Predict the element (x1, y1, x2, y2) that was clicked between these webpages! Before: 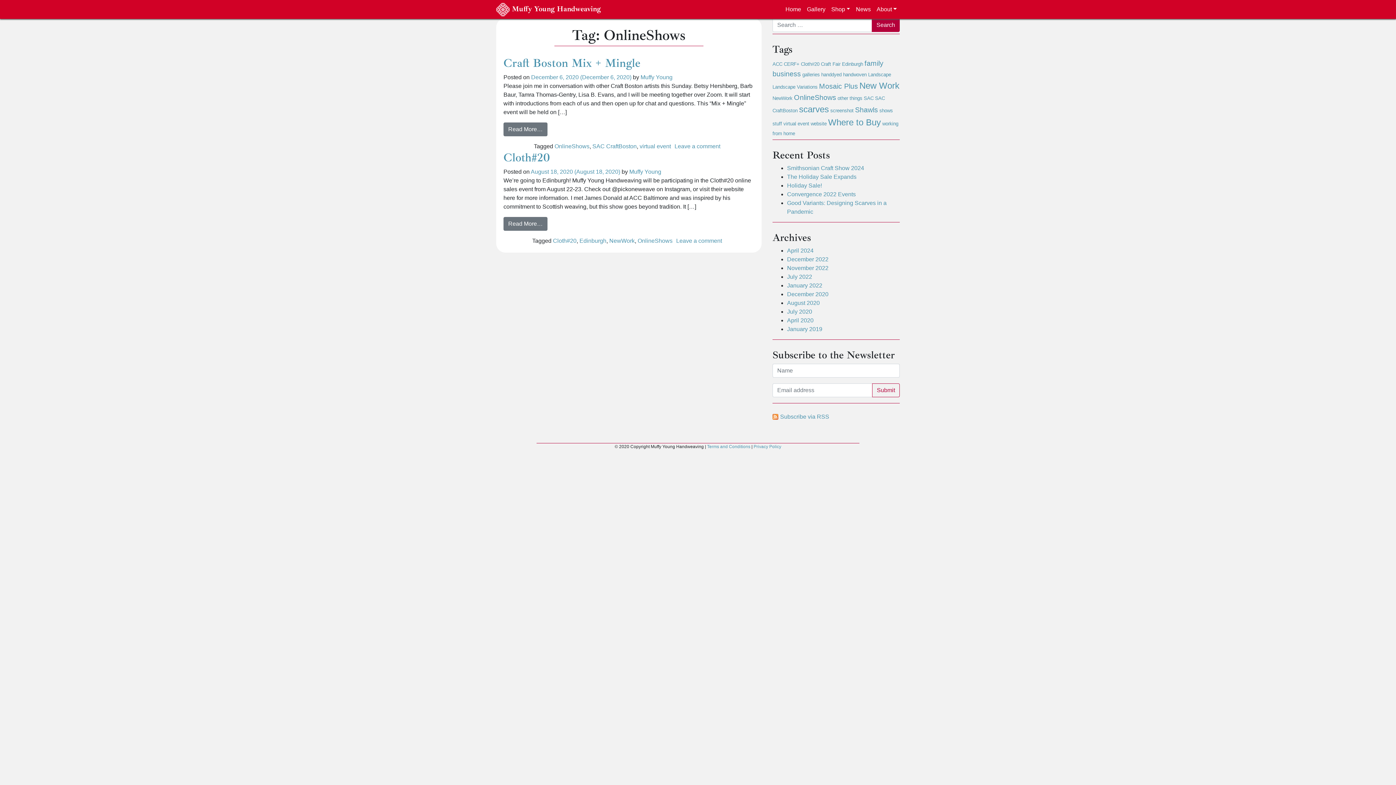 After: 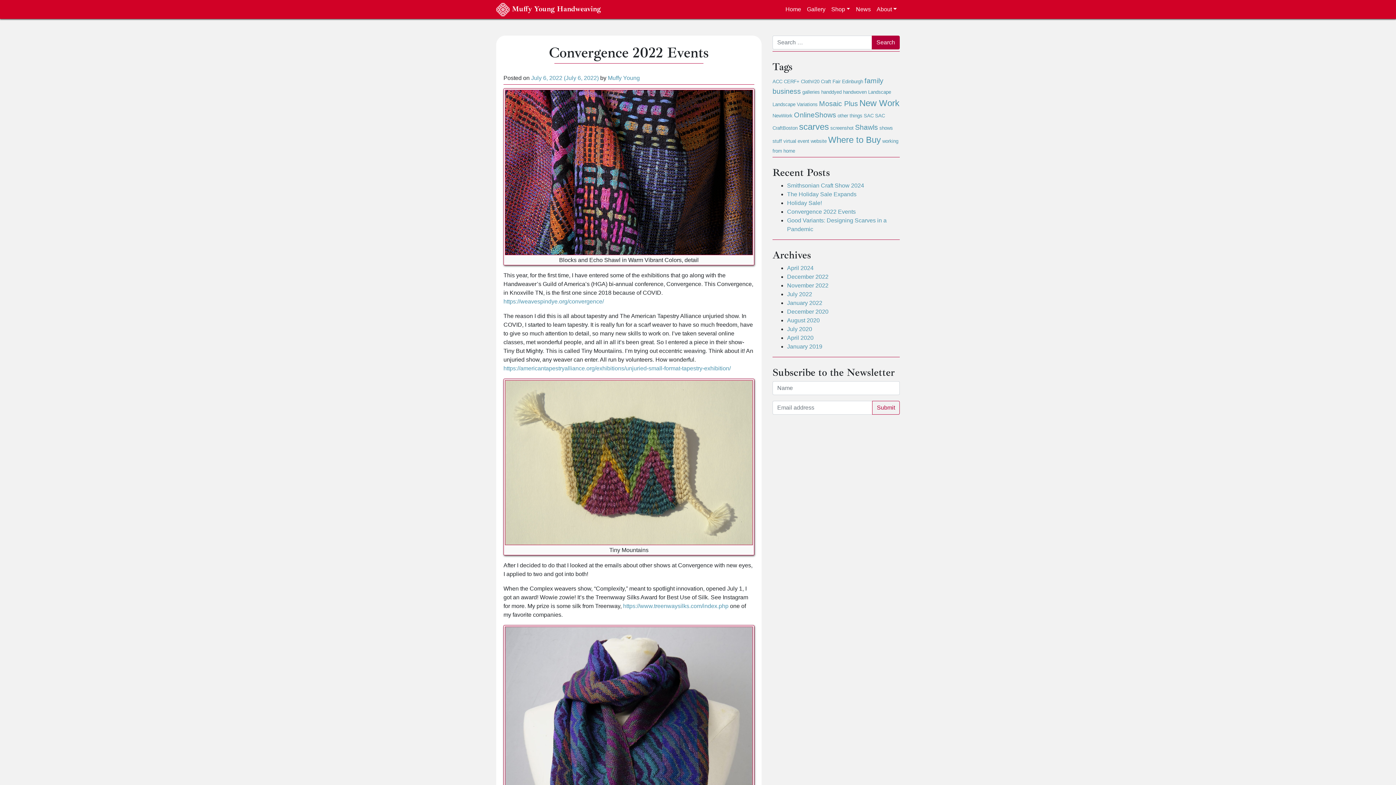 Action: label: Convergence 2022 Events bbox: (787, 191, 856, 197)